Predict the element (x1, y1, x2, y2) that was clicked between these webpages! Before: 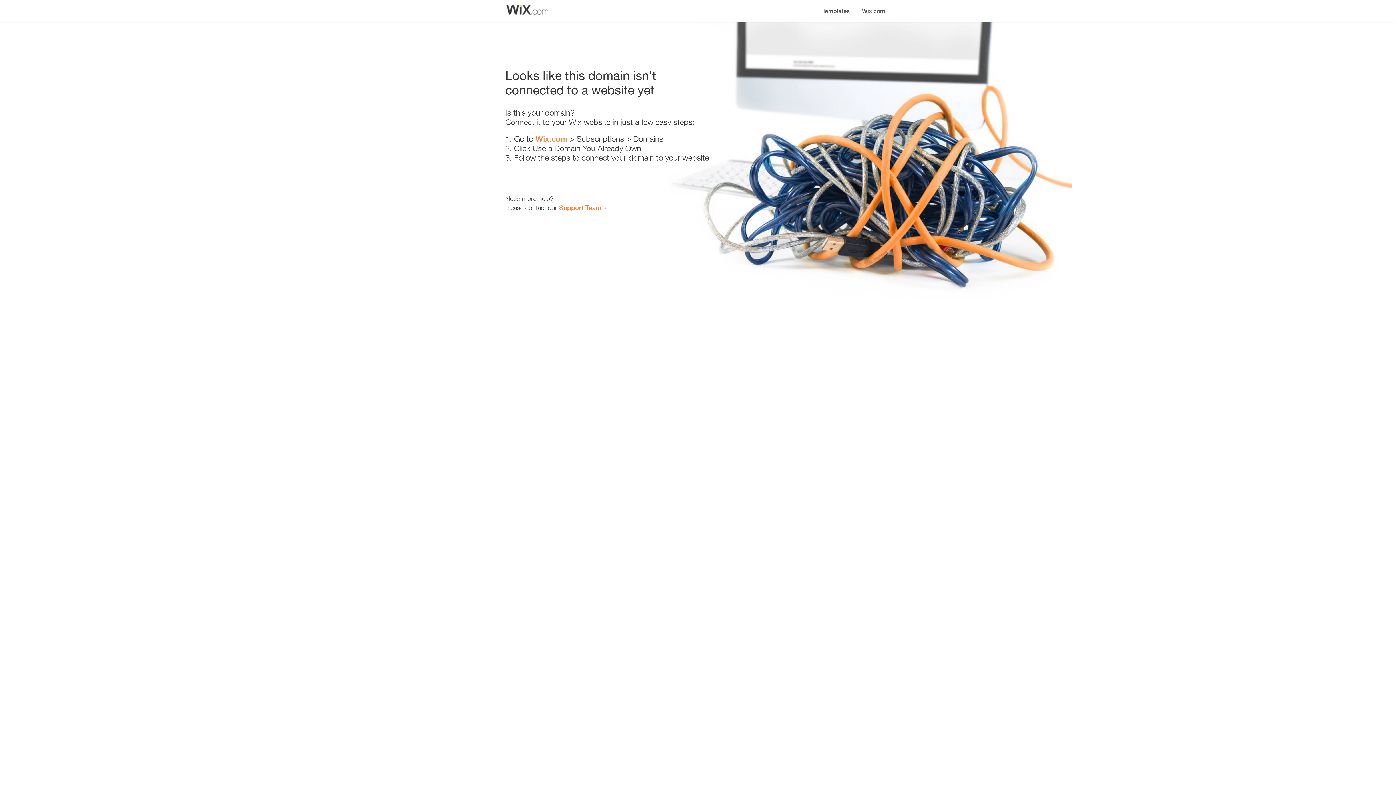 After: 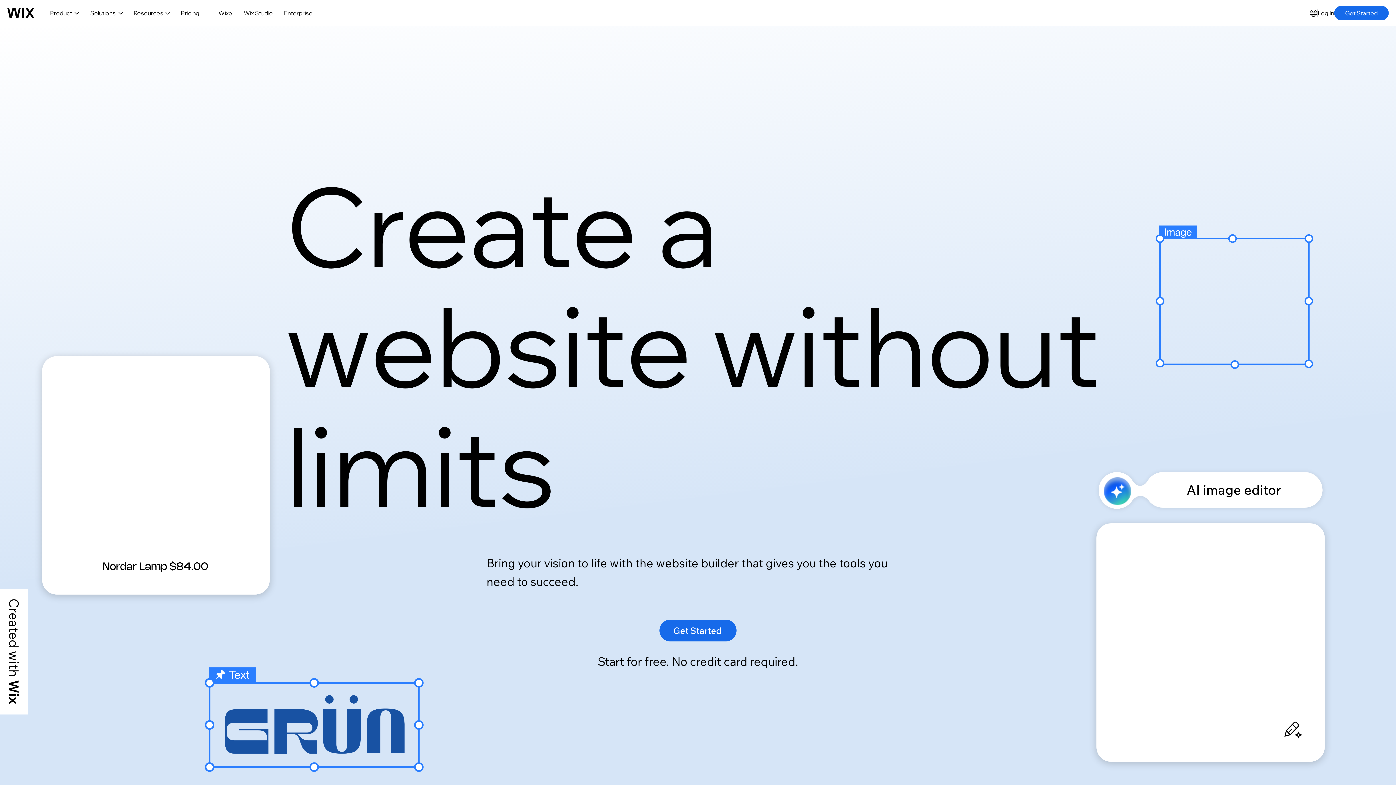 Action: label: Wix.com bbox: (856, 0, 890, 14)